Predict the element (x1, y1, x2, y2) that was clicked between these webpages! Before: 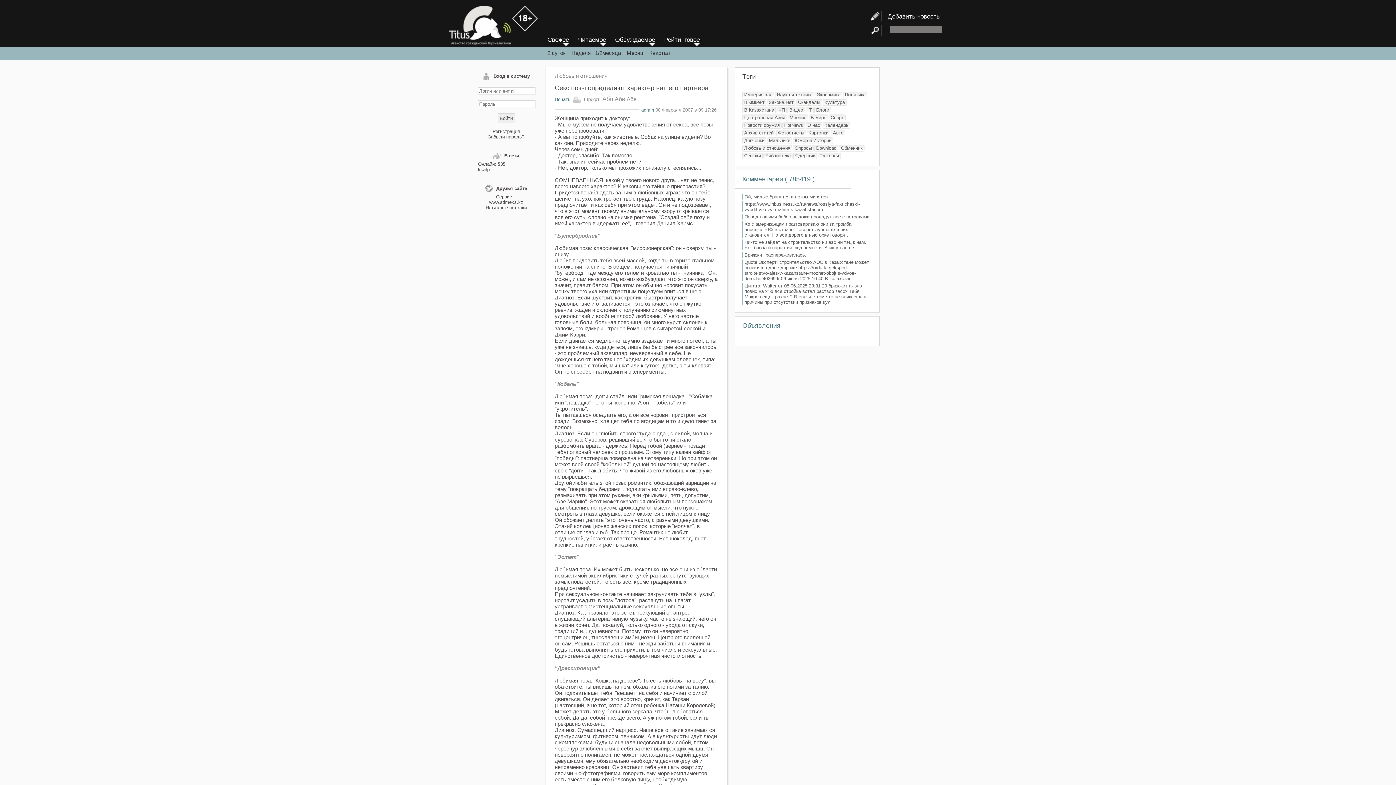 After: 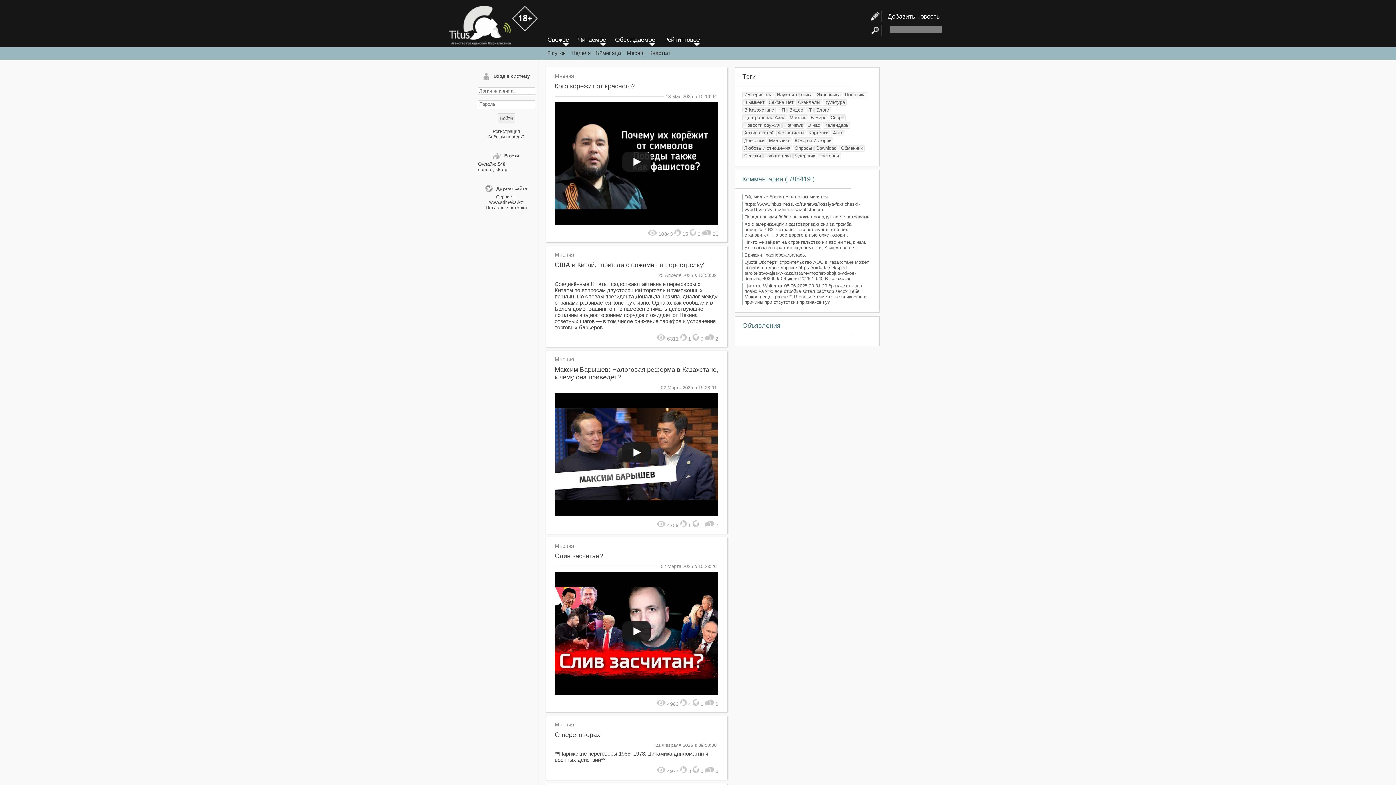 Action: label: Мнения bbox: (789, 114, 806, 120)